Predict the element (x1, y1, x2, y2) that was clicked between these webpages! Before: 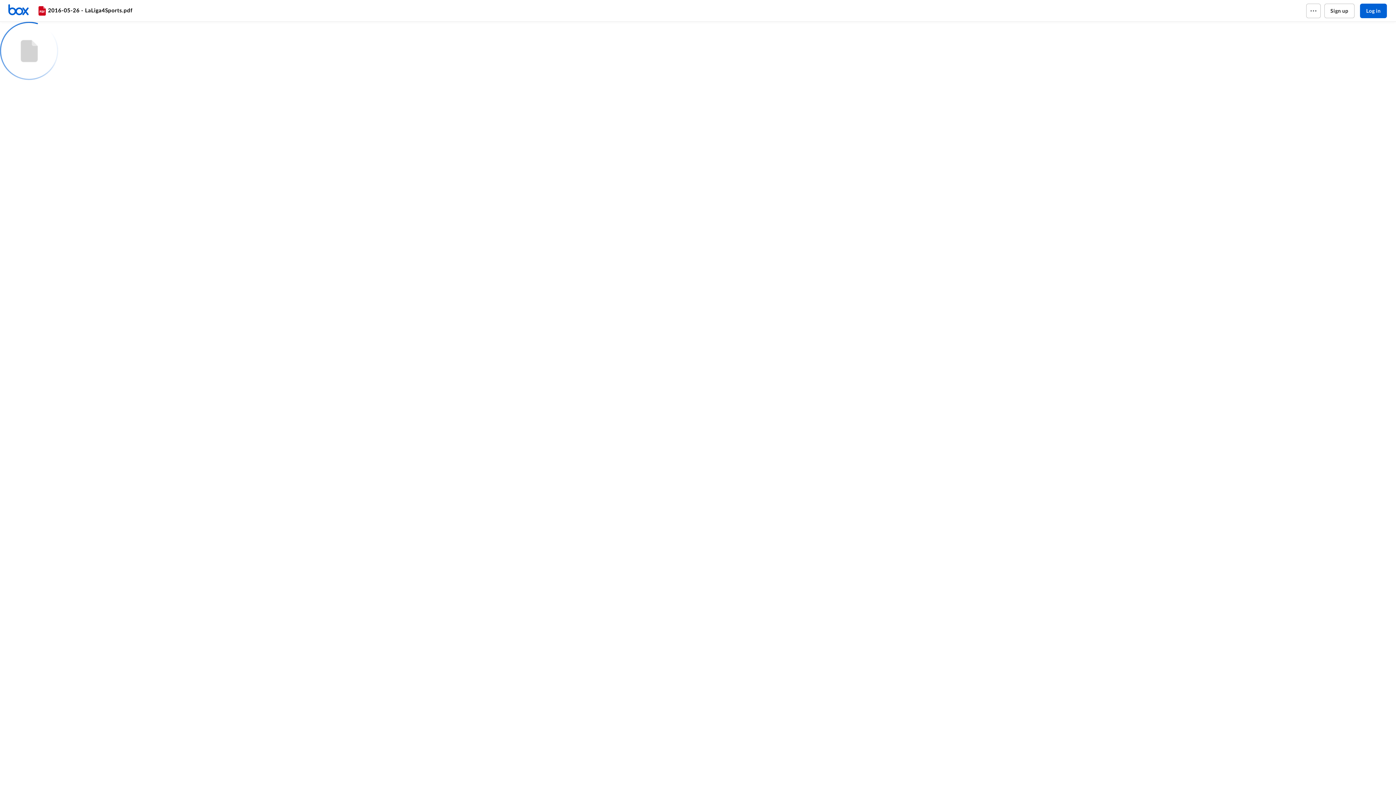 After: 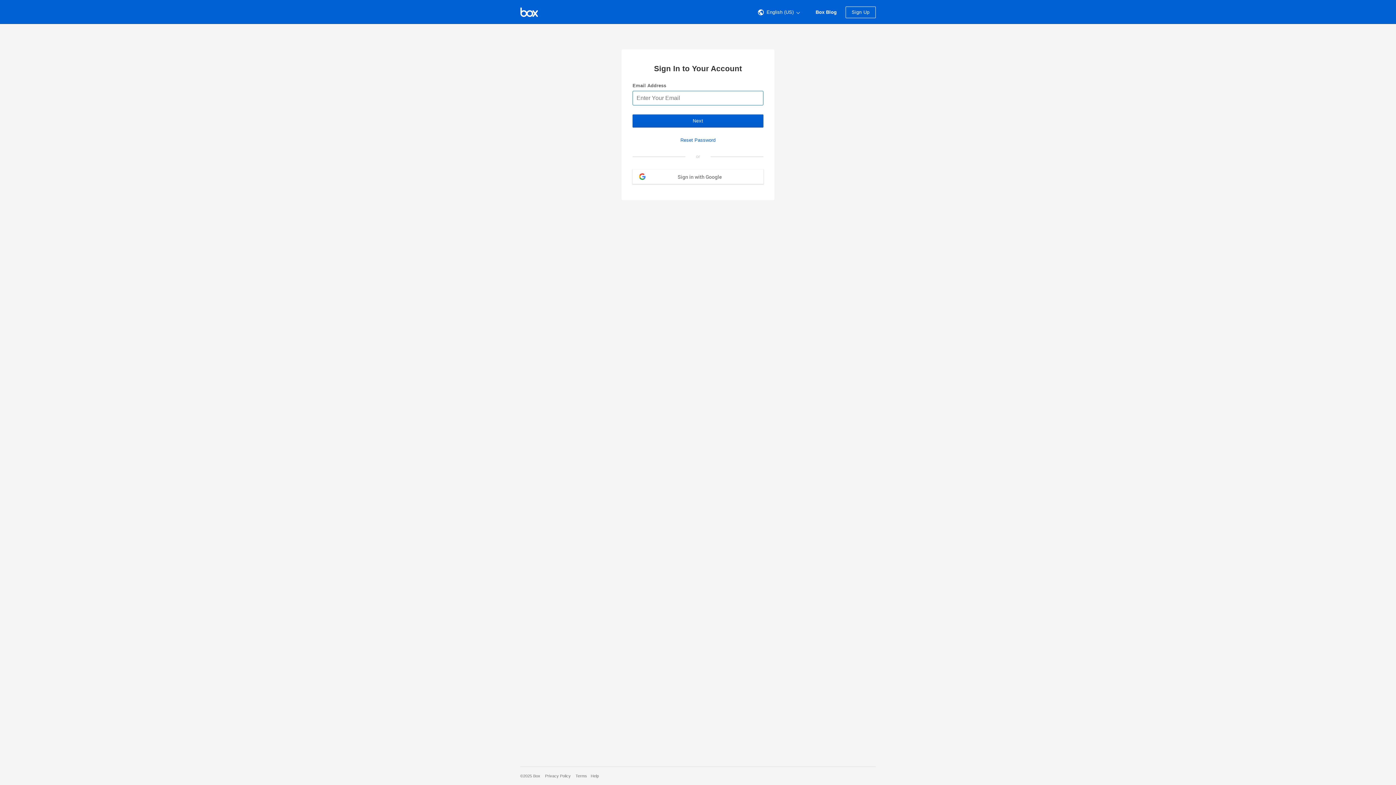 Action: label: Log in bbox: (1360, 3, 1387, 18)